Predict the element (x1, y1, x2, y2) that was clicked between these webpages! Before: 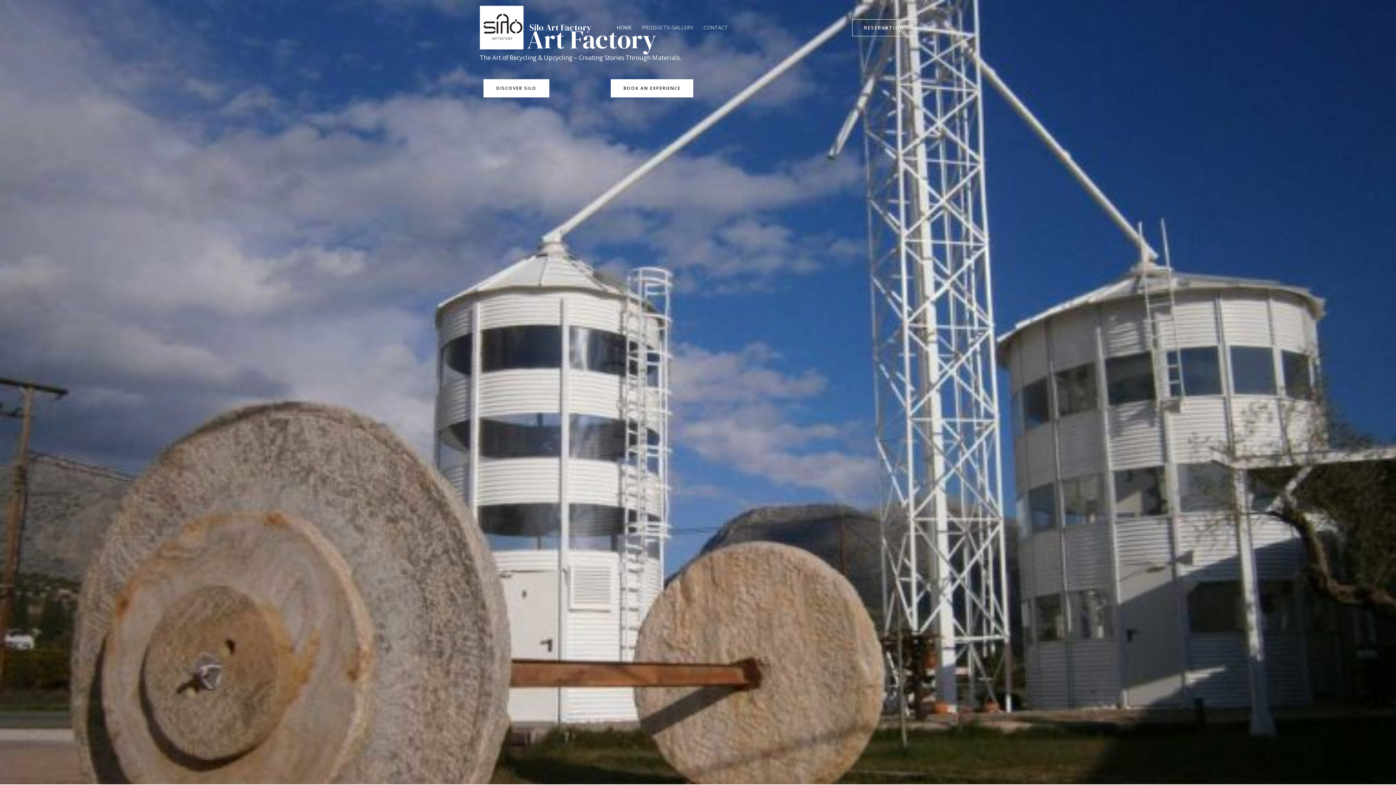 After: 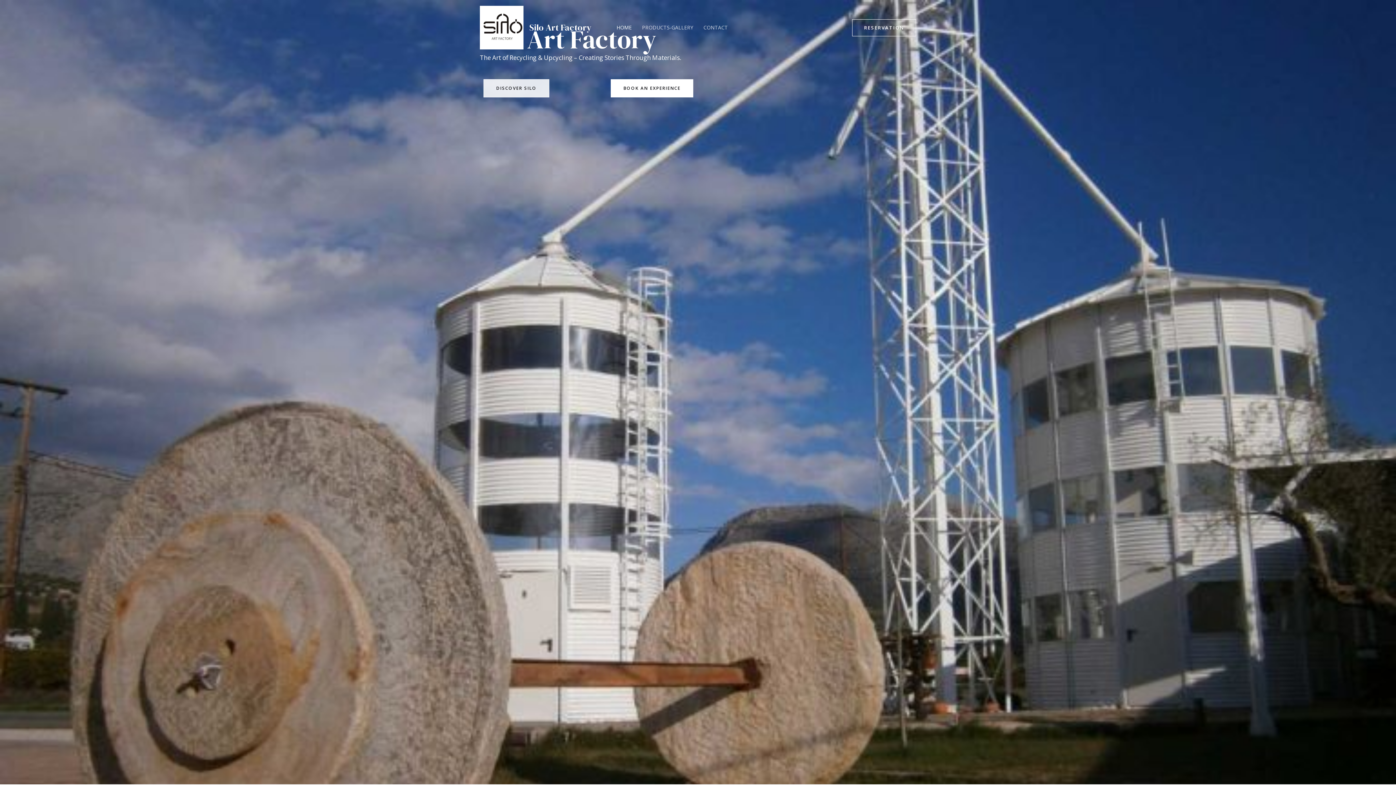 Action: label: DISCOVER SILO bbox: (483, 79, 549, 97)